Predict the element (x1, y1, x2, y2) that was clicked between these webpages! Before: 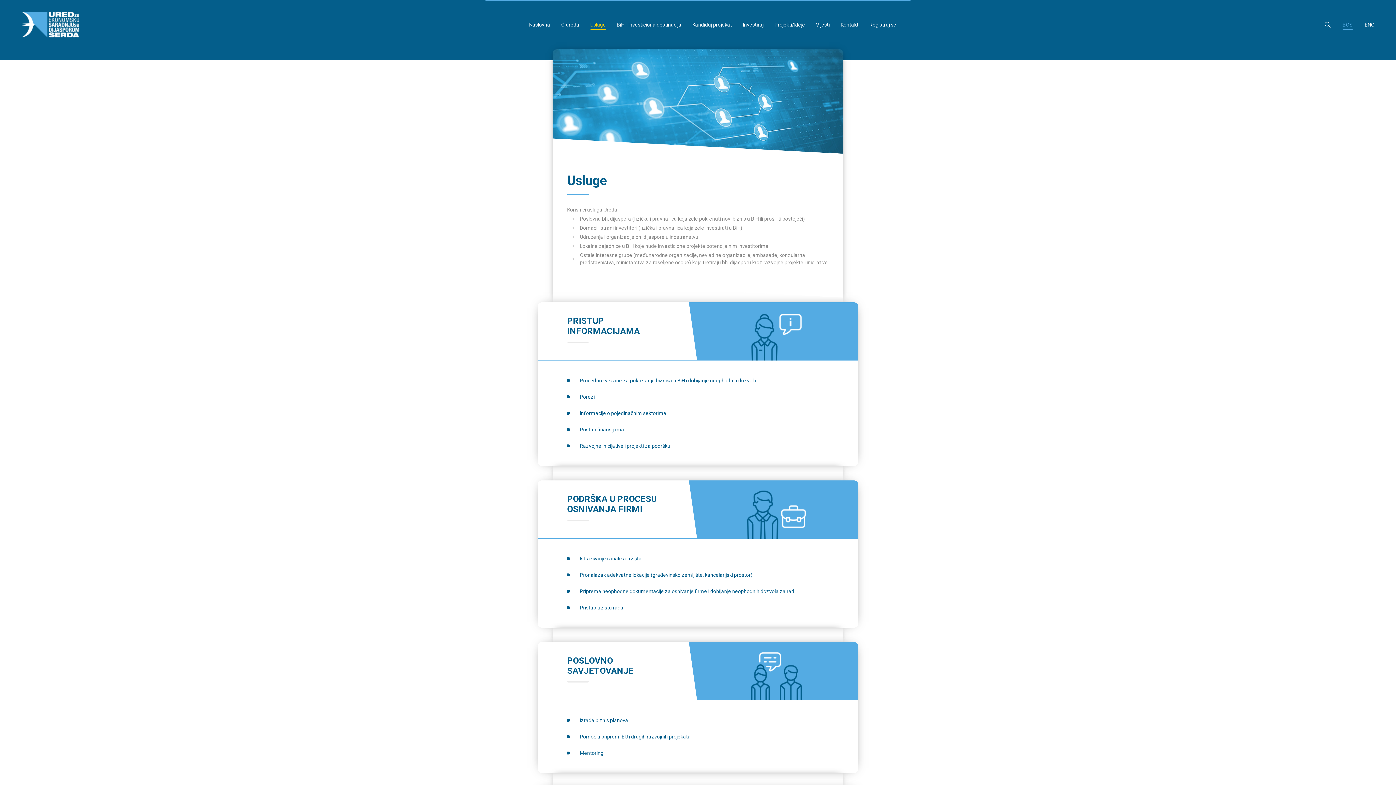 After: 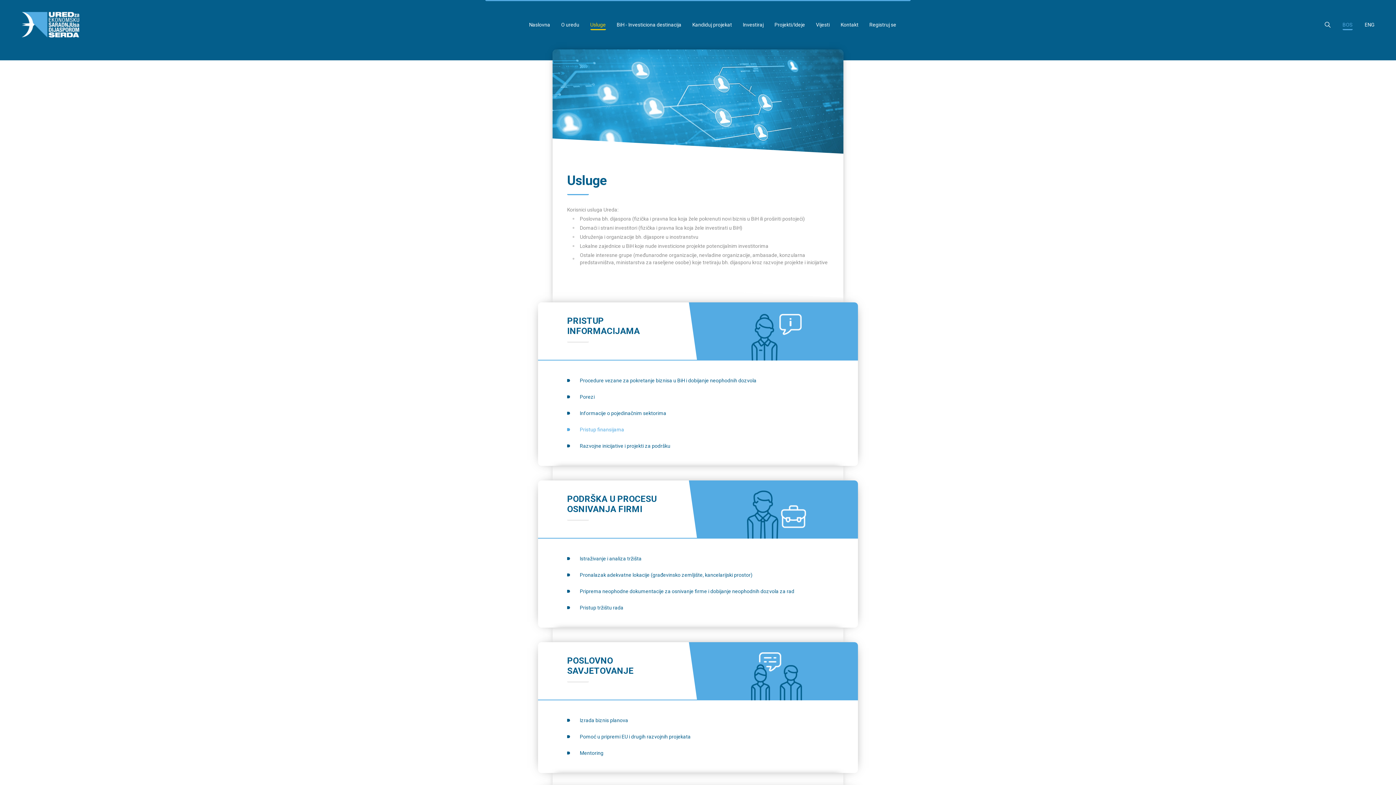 Action: bbox: (580, 427, 624, 432) label: Pristup finansijama